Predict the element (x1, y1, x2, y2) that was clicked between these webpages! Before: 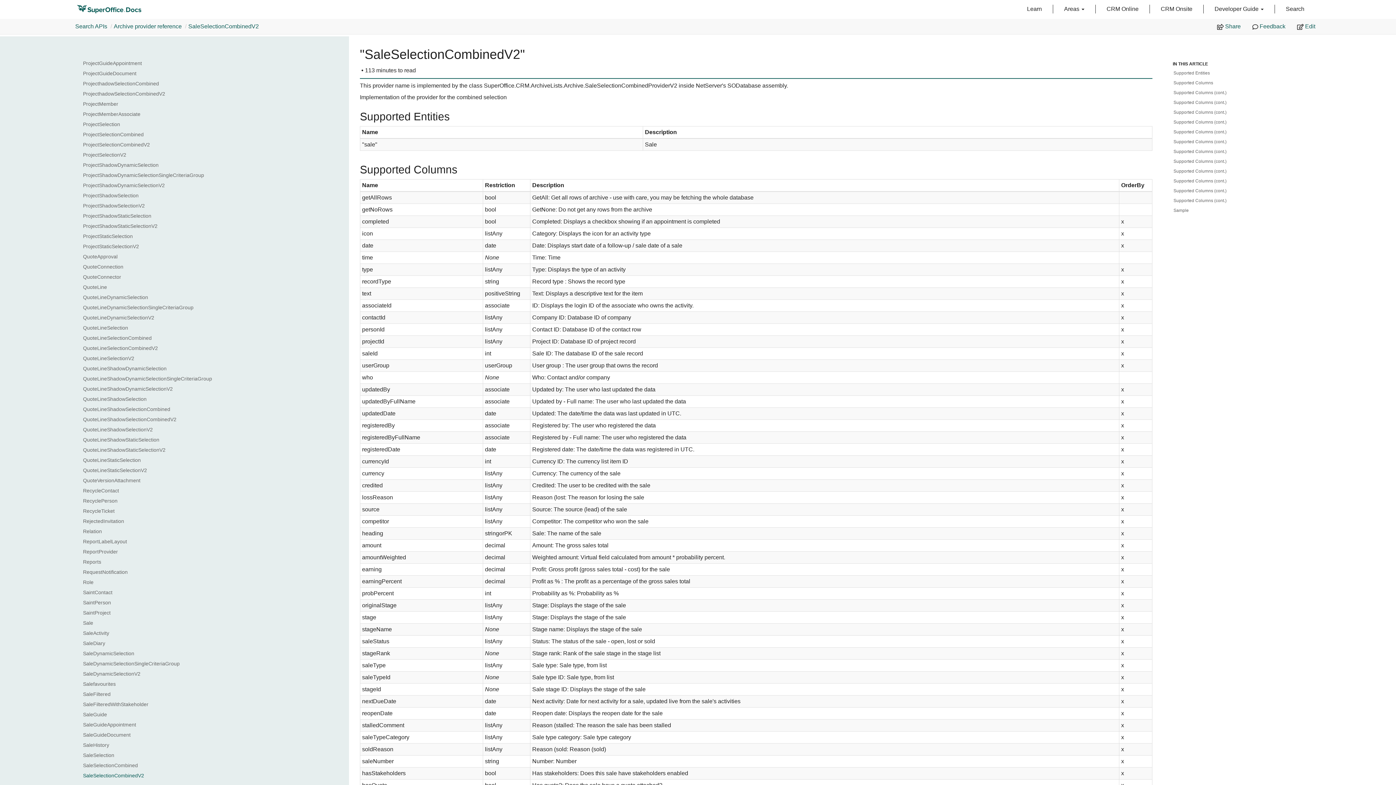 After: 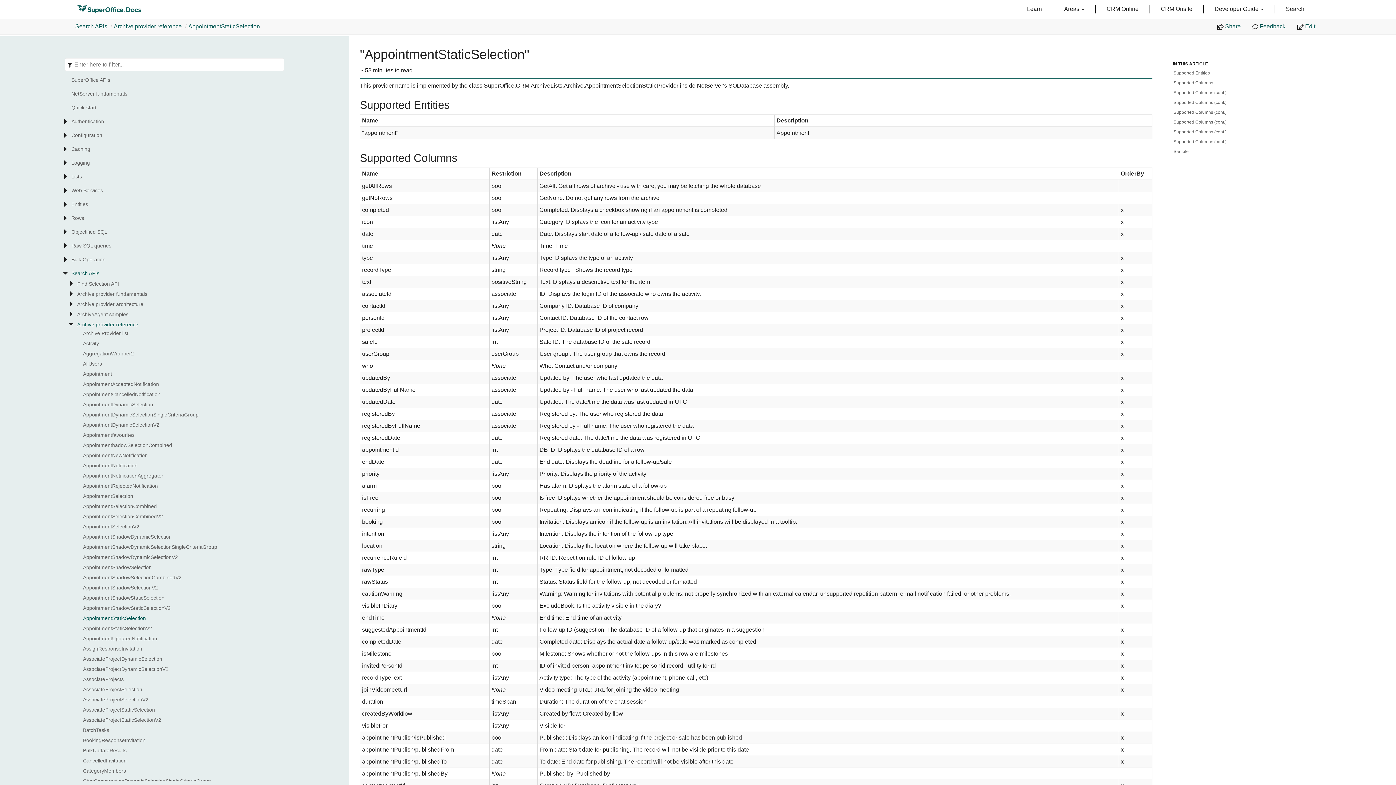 Action: bbox: (83, 614, 286, 622) label: AppointmentStaticSelection